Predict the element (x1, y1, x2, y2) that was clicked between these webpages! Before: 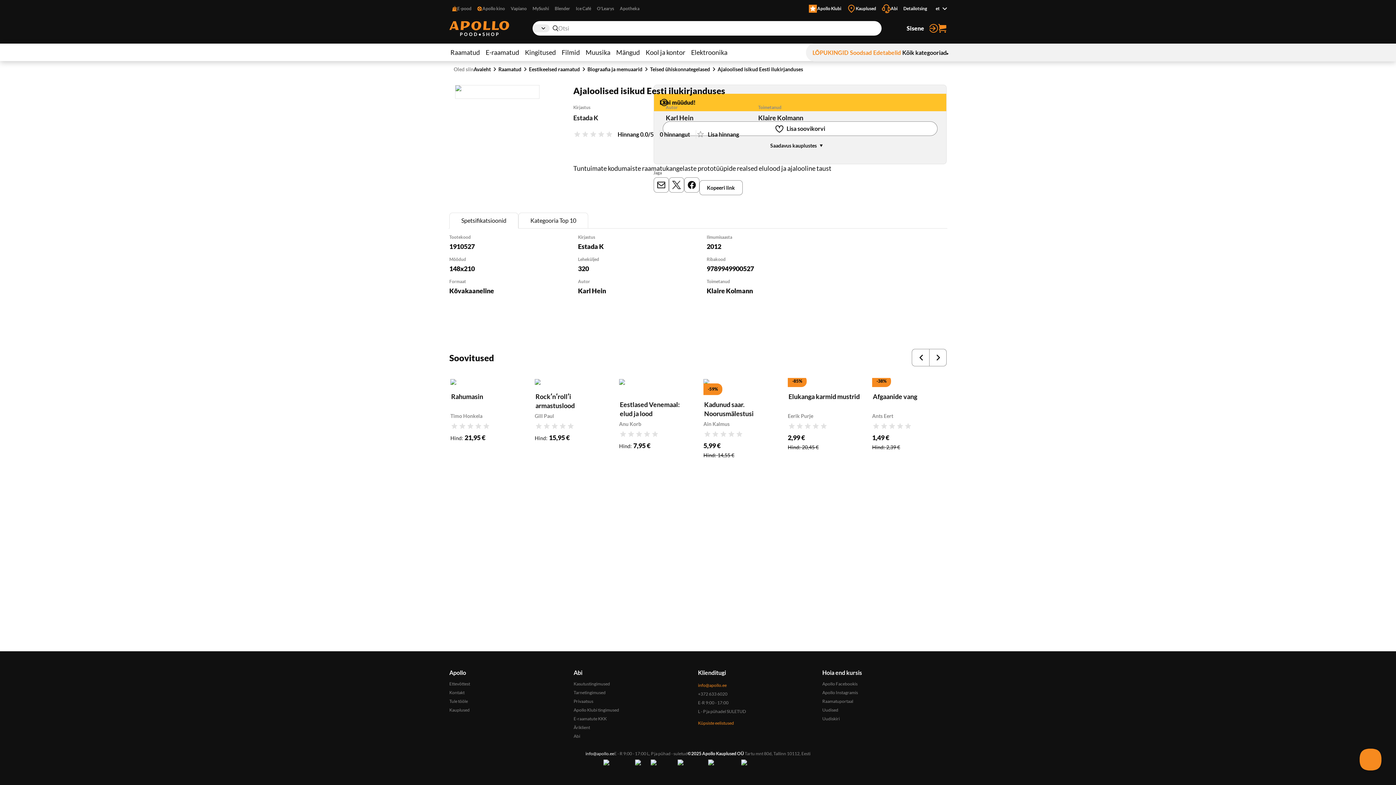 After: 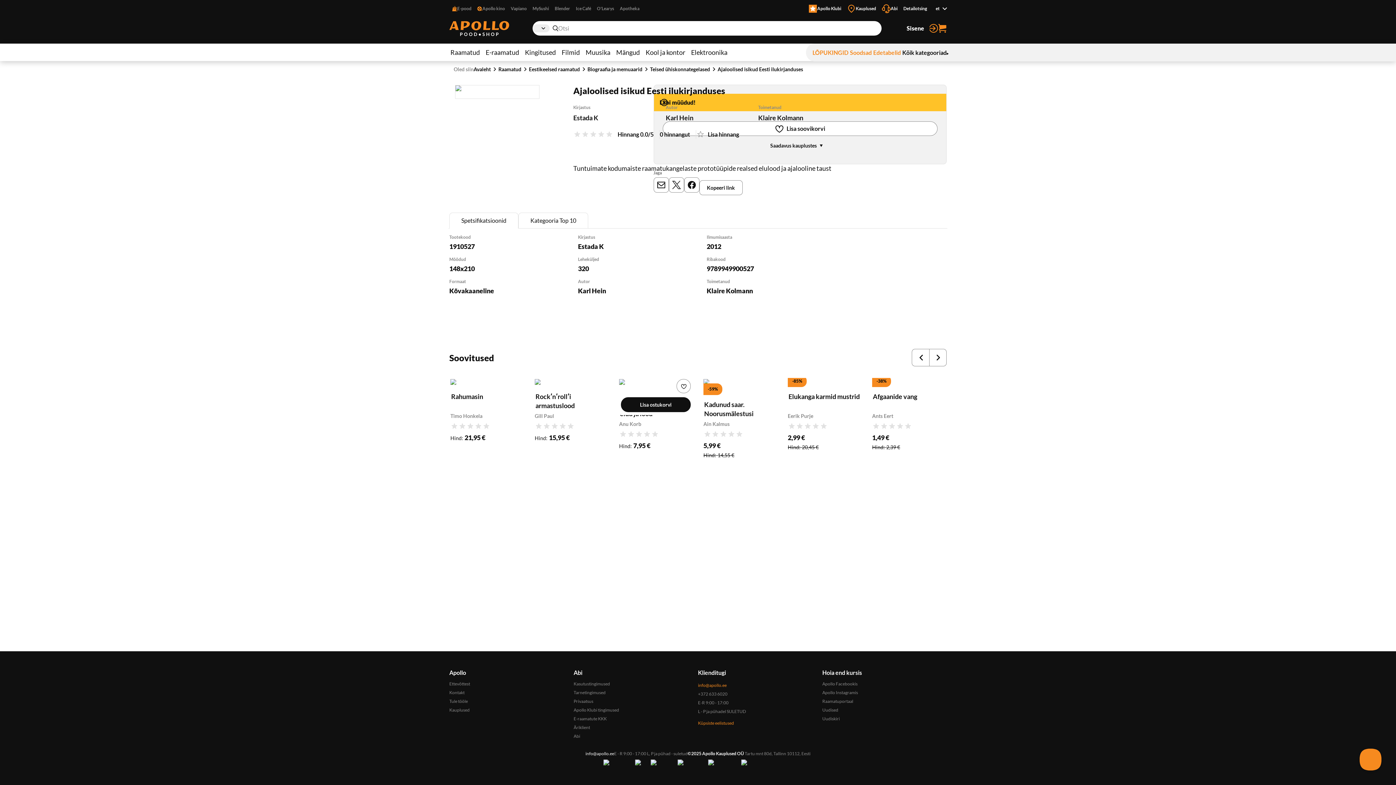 Action: bbox: (621, 397, 690, 412) label: Lisa ostukorvi